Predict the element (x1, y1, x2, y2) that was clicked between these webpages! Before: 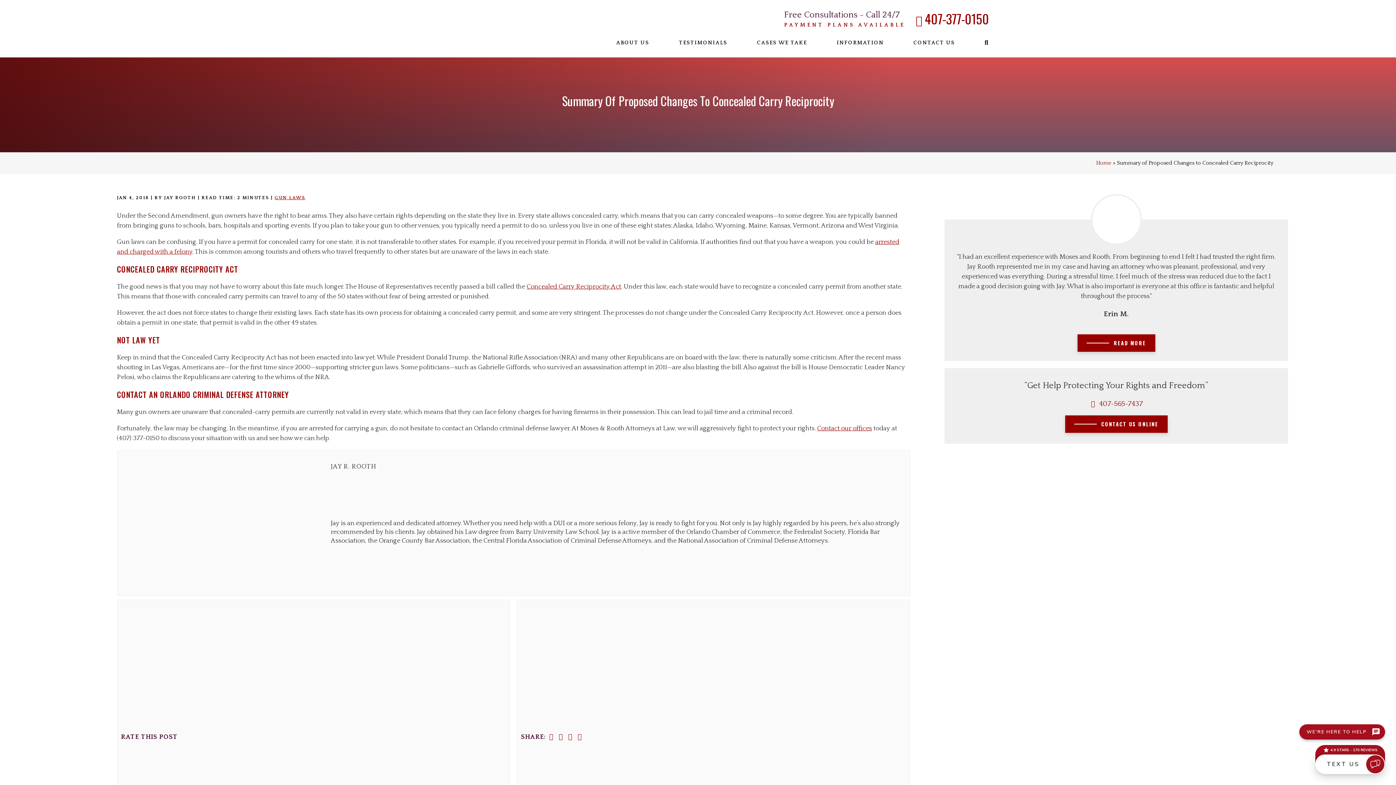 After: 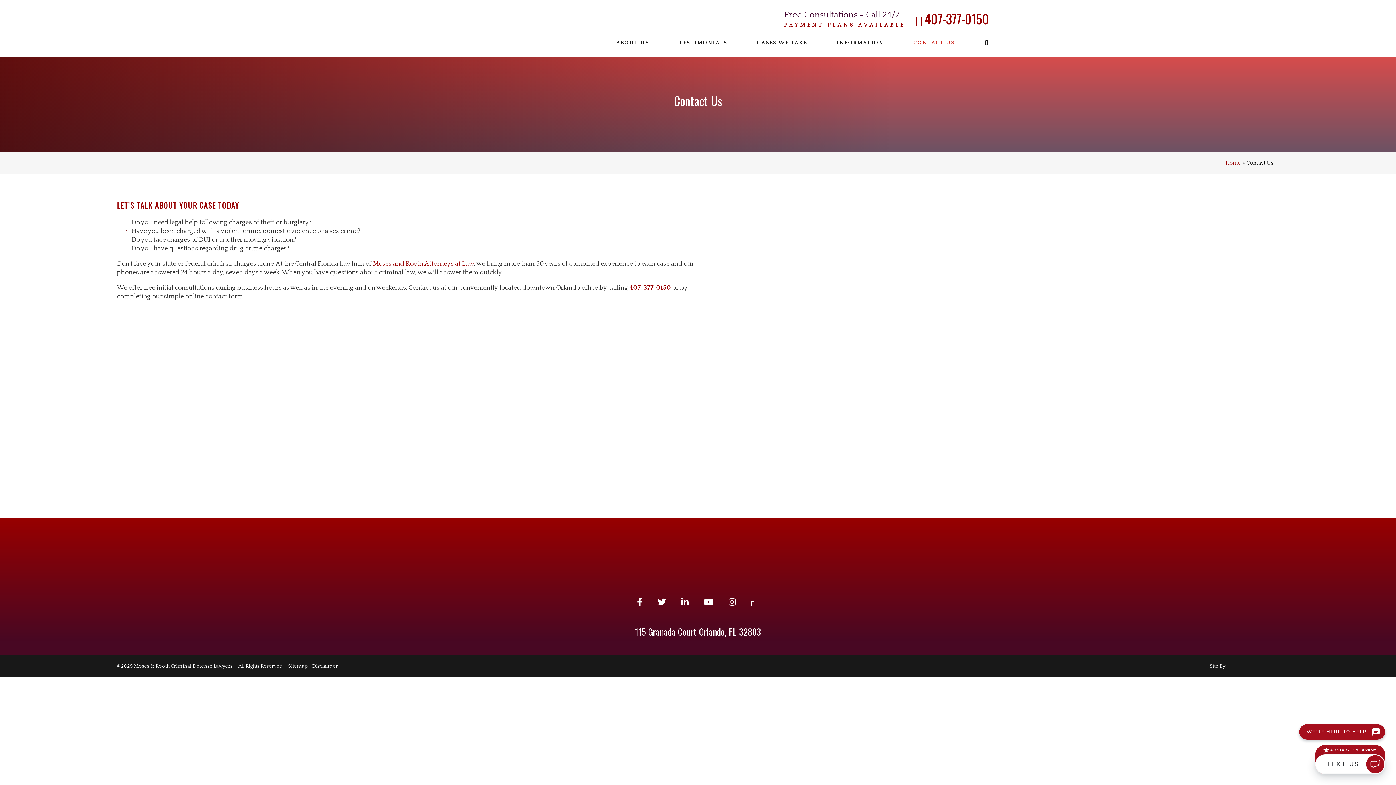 Action: bbox: (1065, 415, 1167, 432) label: CONTACT US ONLINE